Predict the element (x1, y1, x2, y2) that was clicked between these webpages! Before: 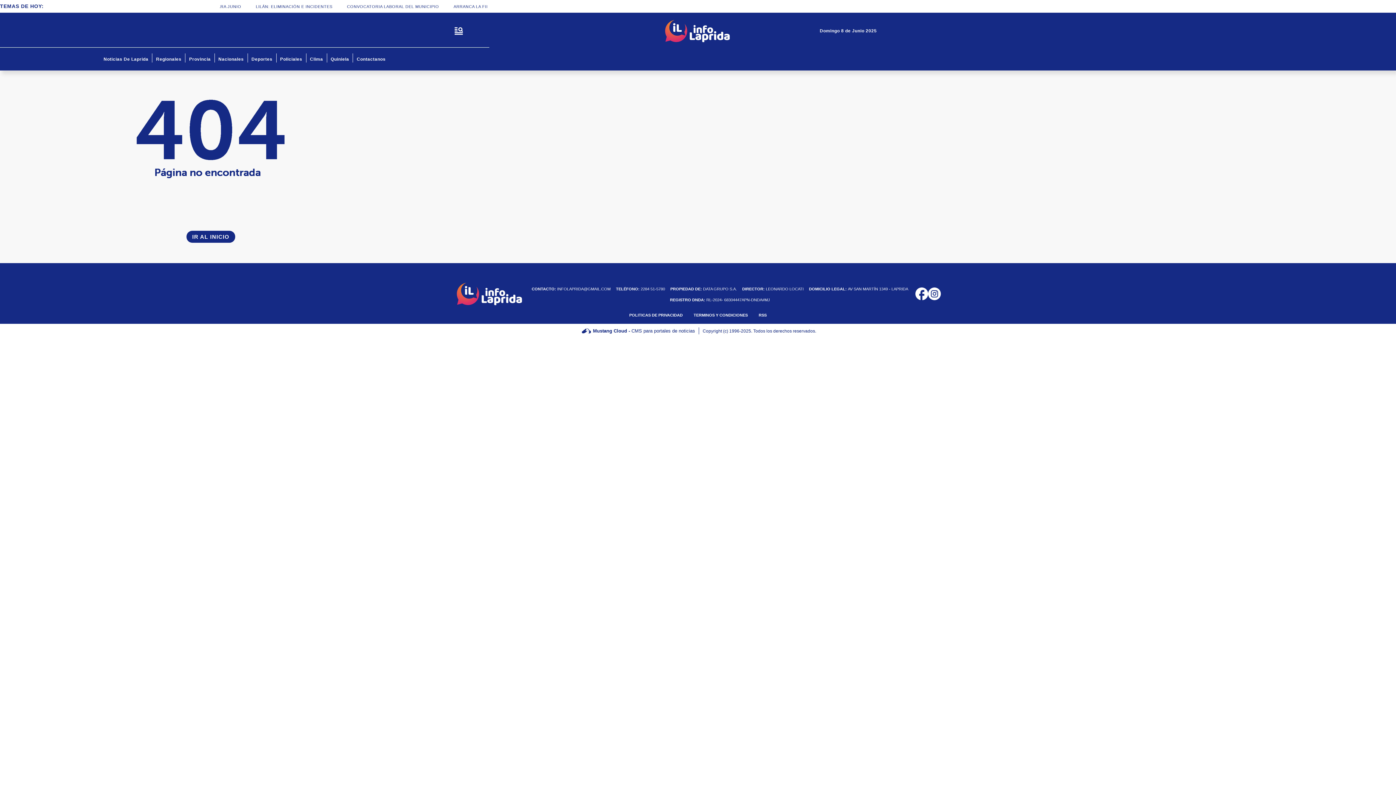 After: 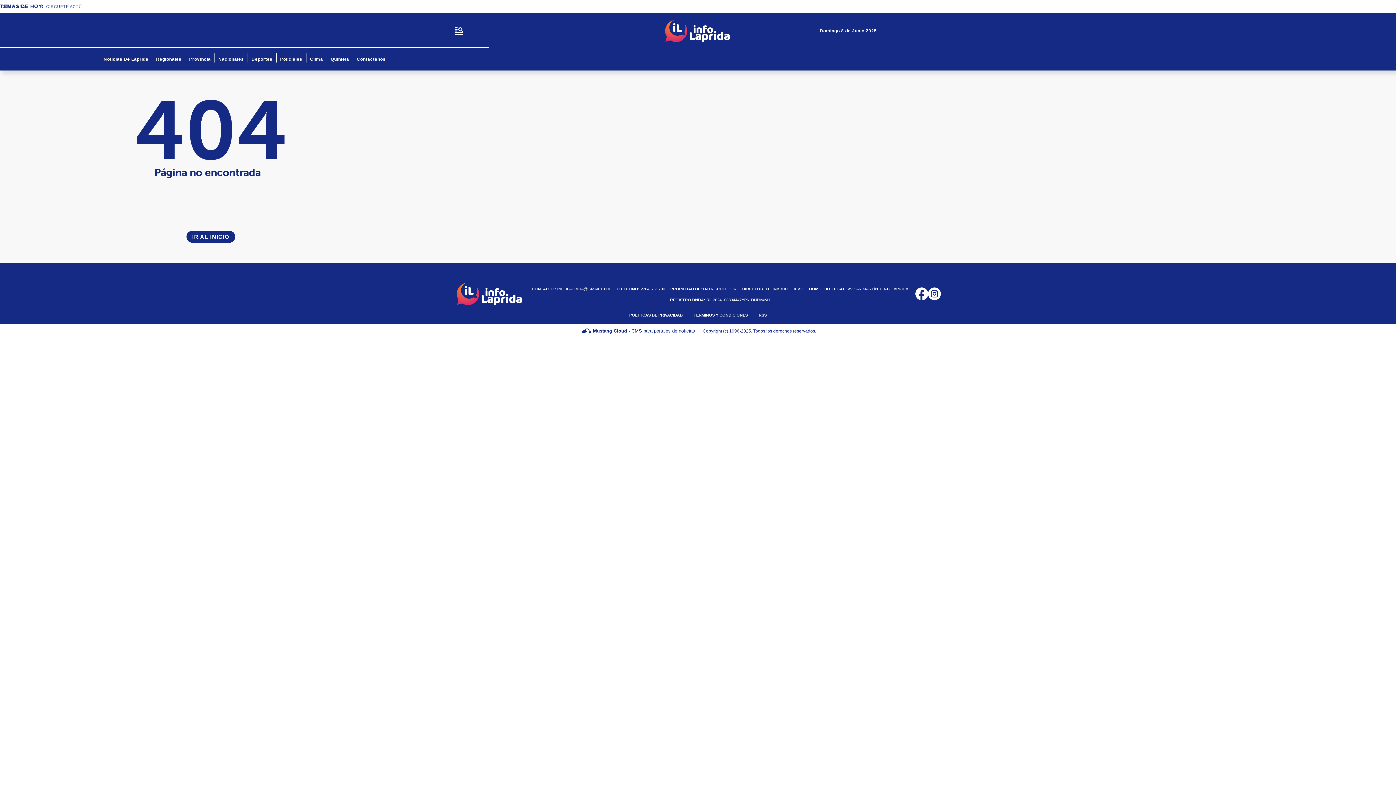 Action: label: CONTACTO: INFOLAPRIDA@GMAIL.COM bbox: (530, 286, 612, 291)